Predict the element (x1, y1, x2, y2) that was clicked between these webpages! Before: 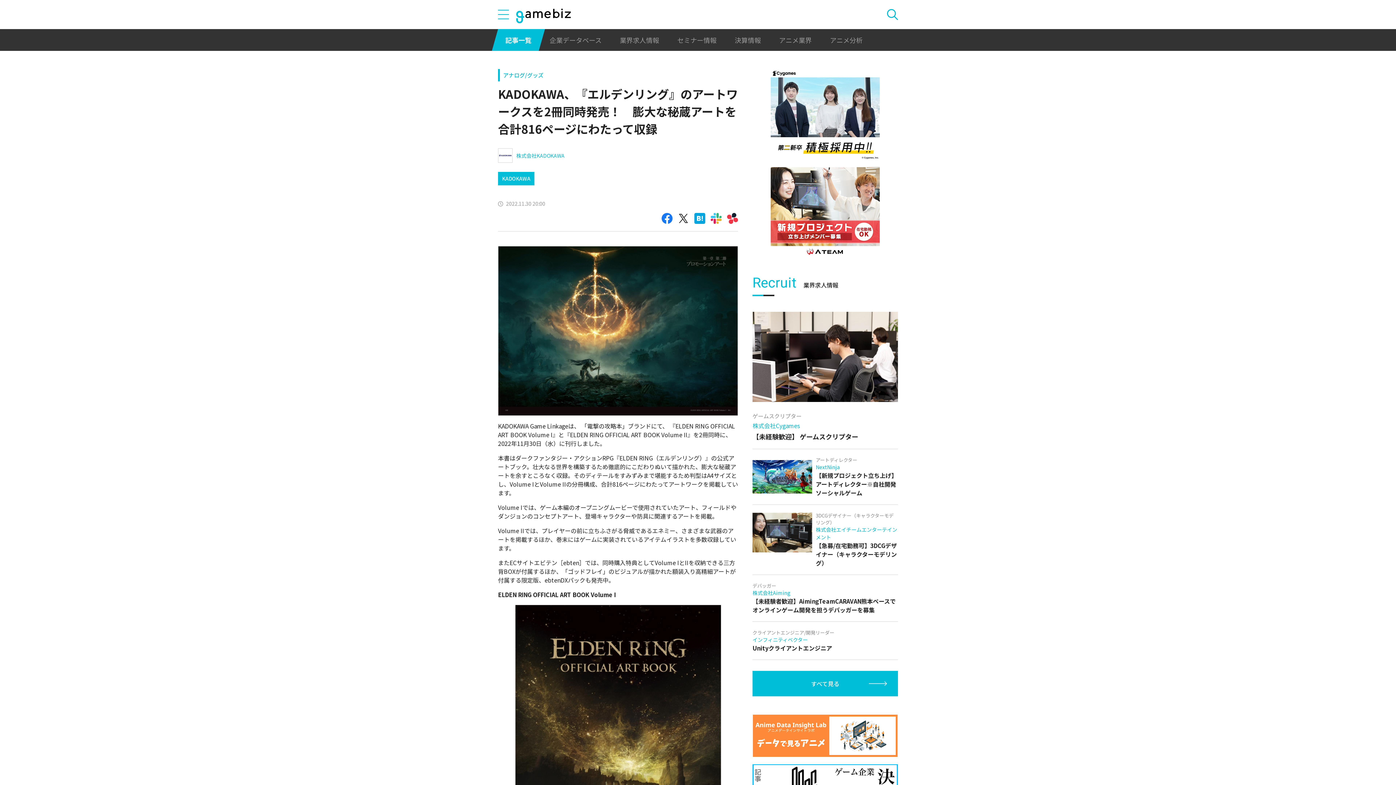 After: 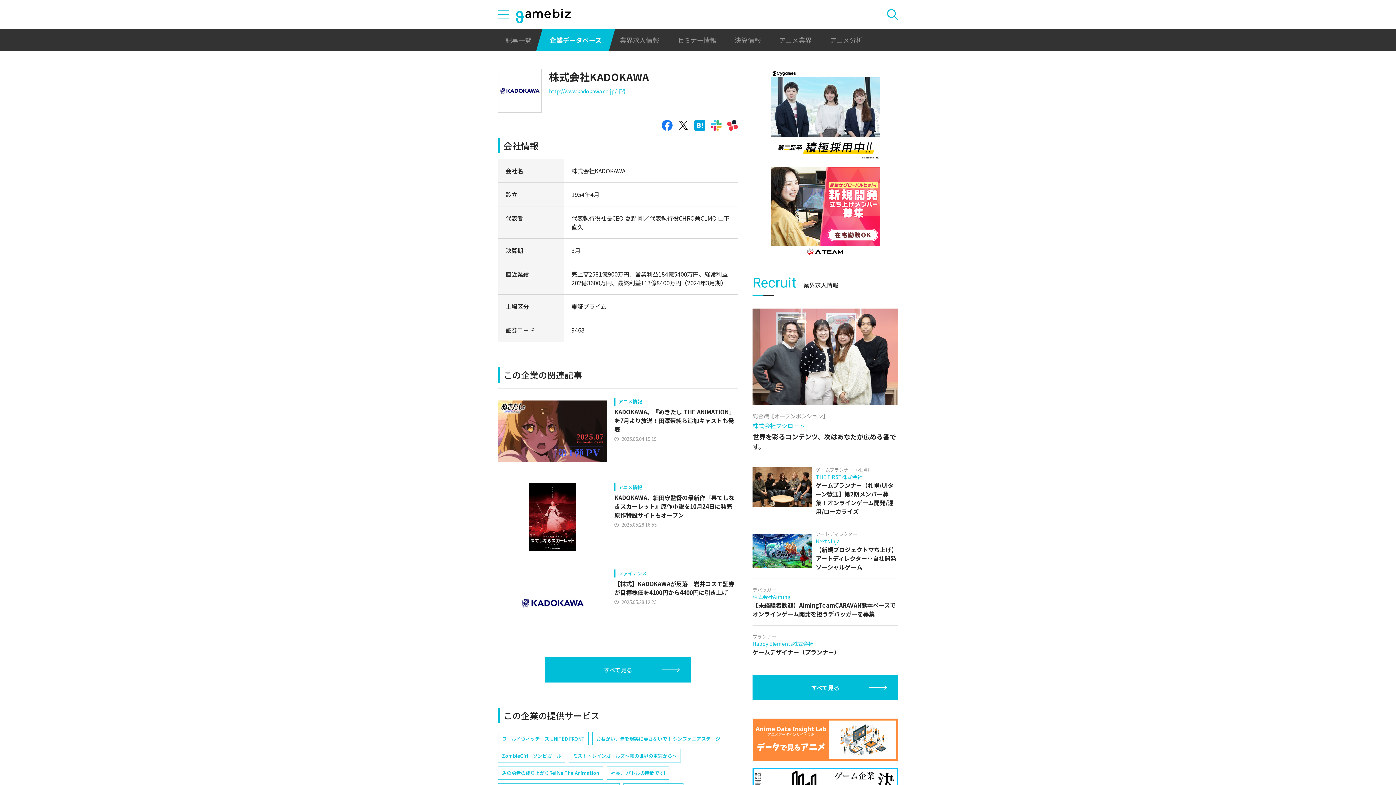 Action: label: 株式会社KADOKAWA bbox: (498, 148, 564, 162)